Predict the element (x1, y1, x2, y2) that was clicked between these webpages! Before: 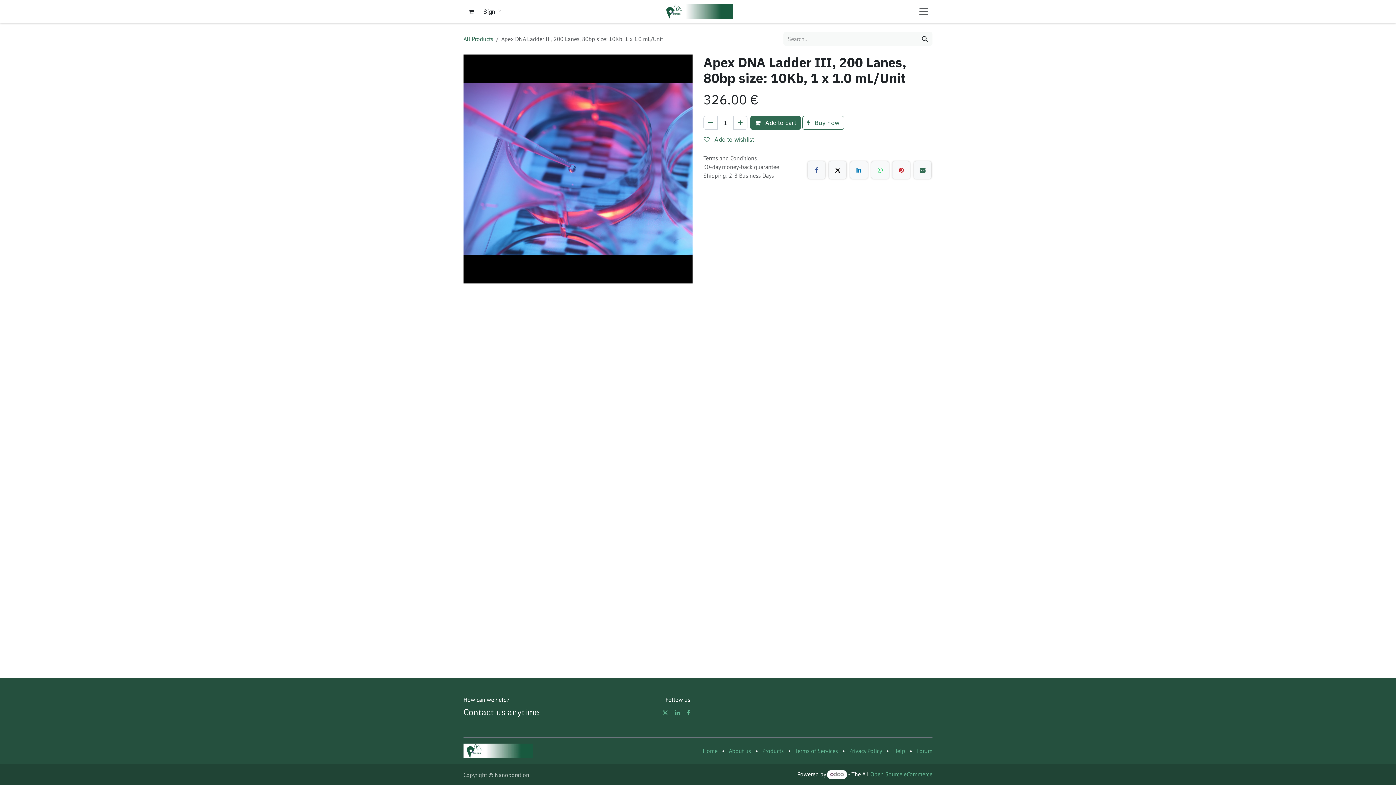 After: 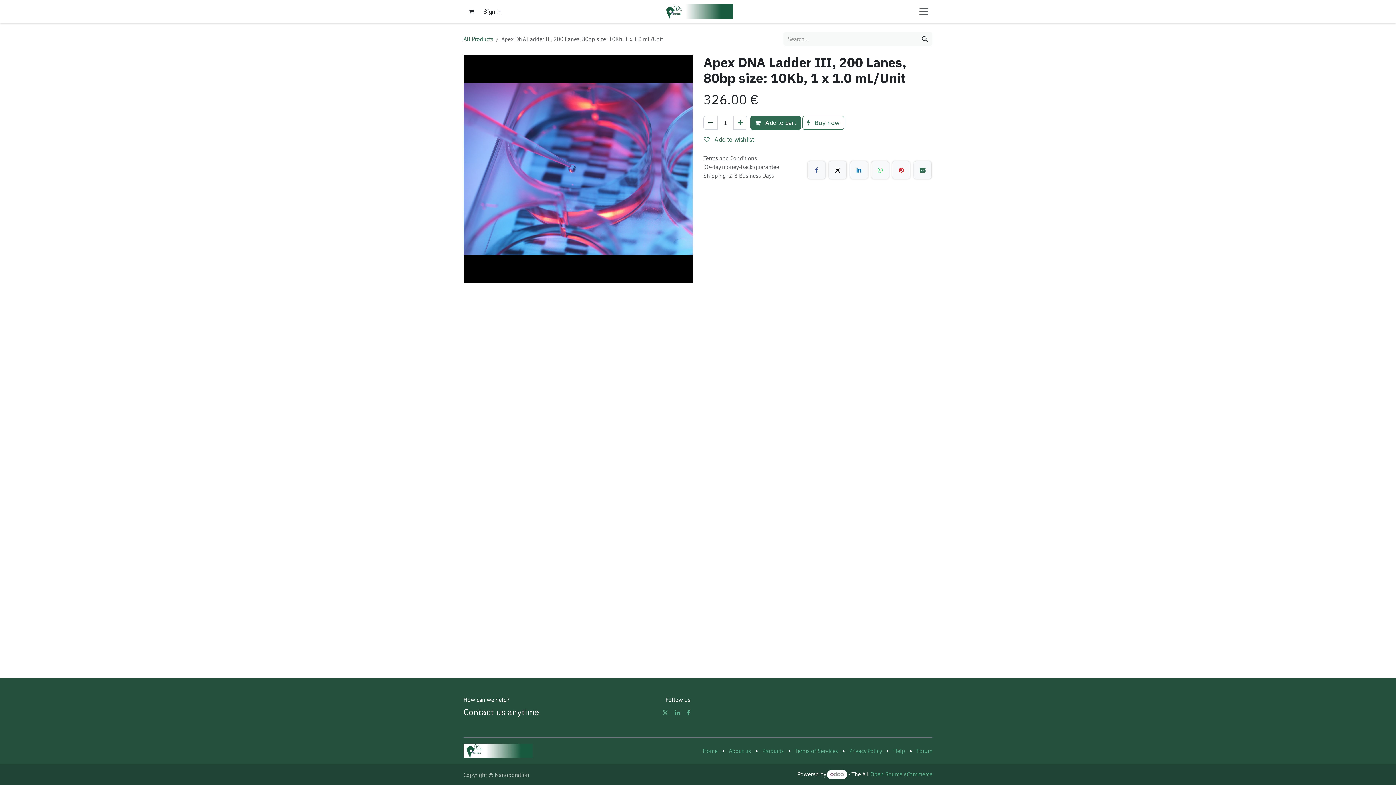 Action: label: Remove one bbox: (703, 116, 717, 129)